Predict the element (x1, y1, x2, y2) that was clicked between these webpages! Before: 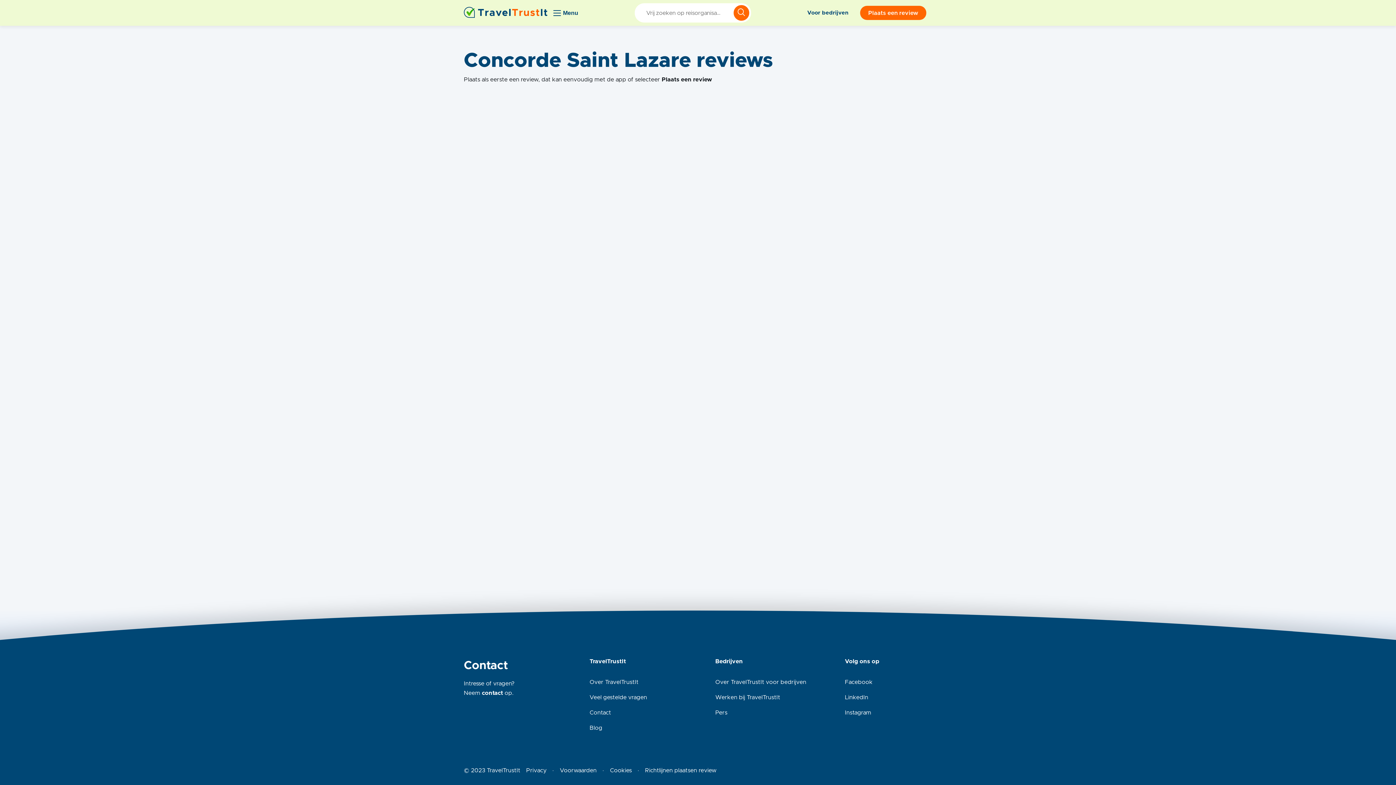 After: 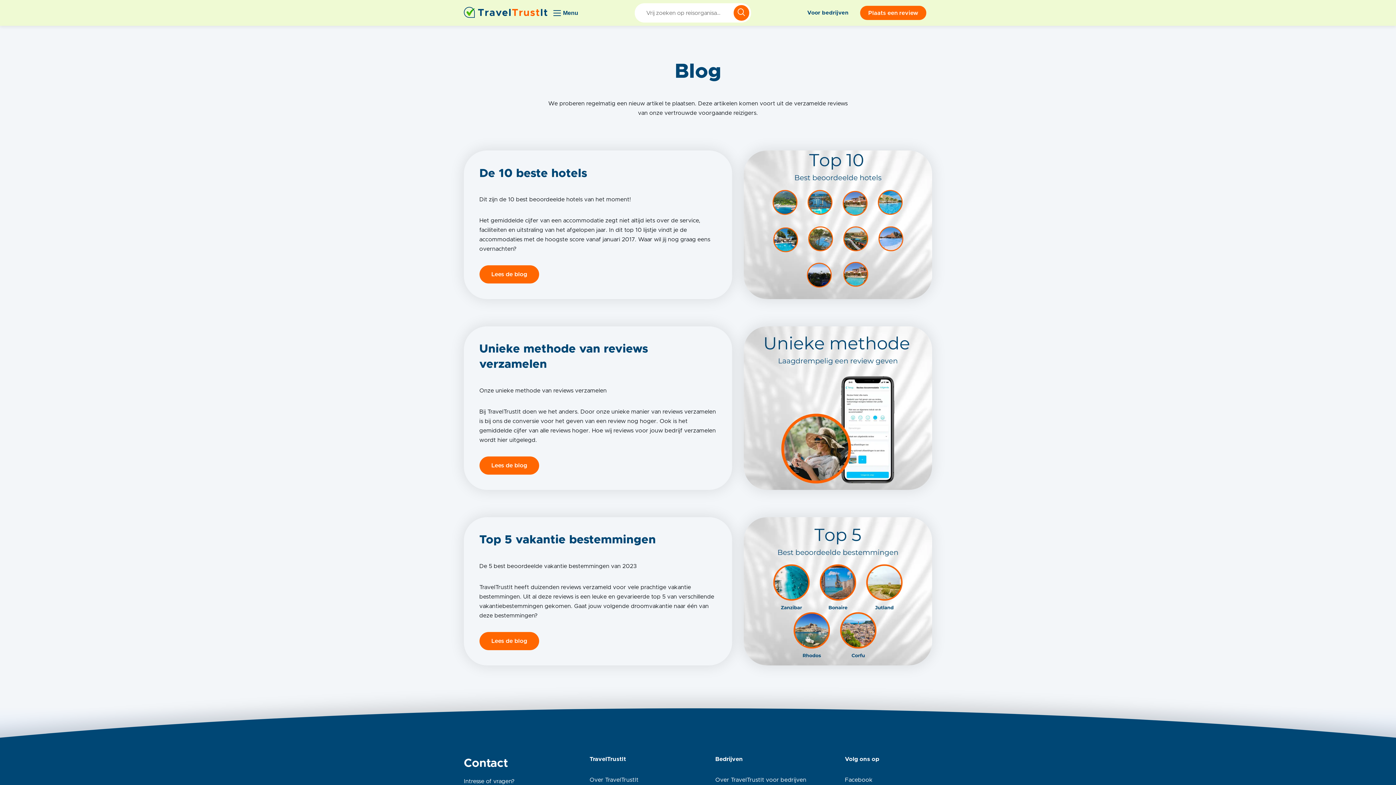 Action: label: Blog bbox: (589, 725, 602, 731)